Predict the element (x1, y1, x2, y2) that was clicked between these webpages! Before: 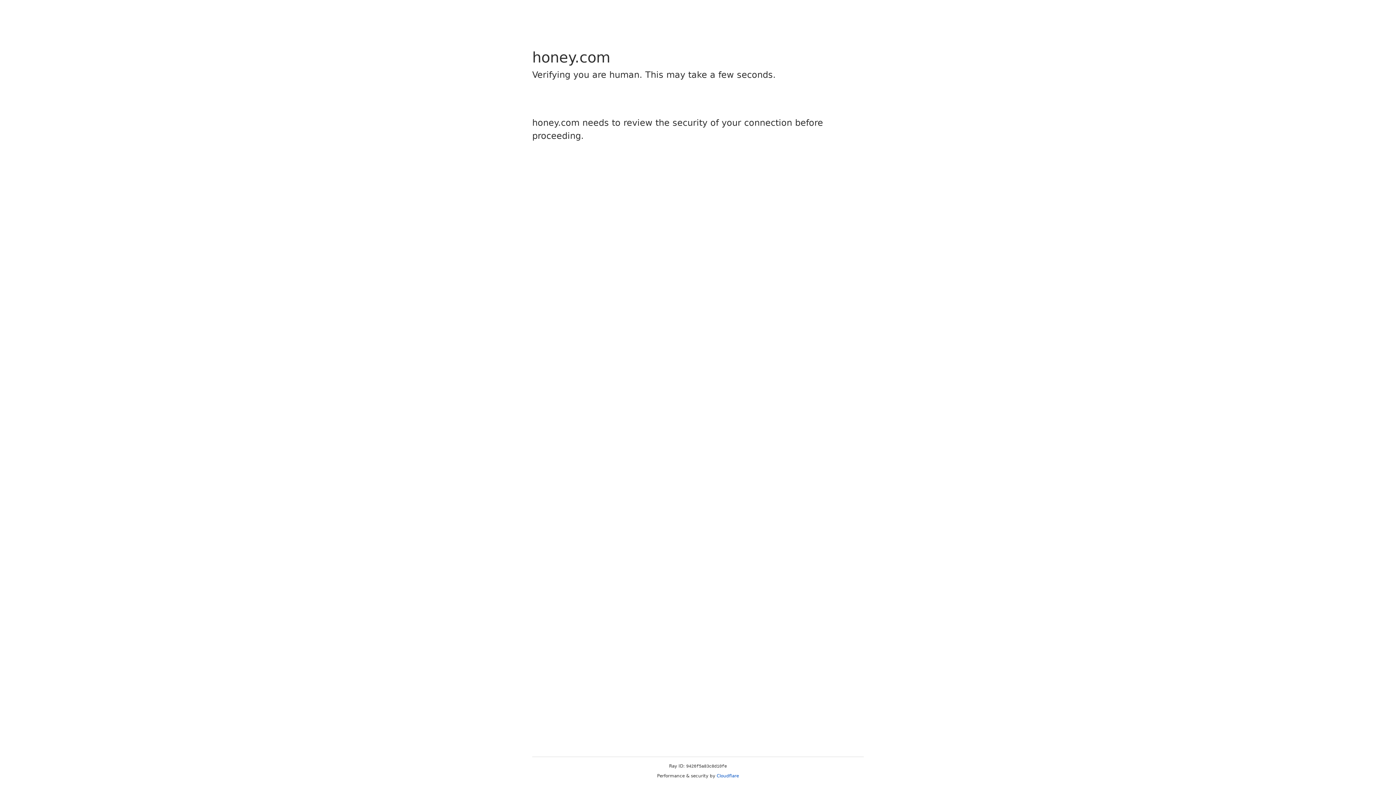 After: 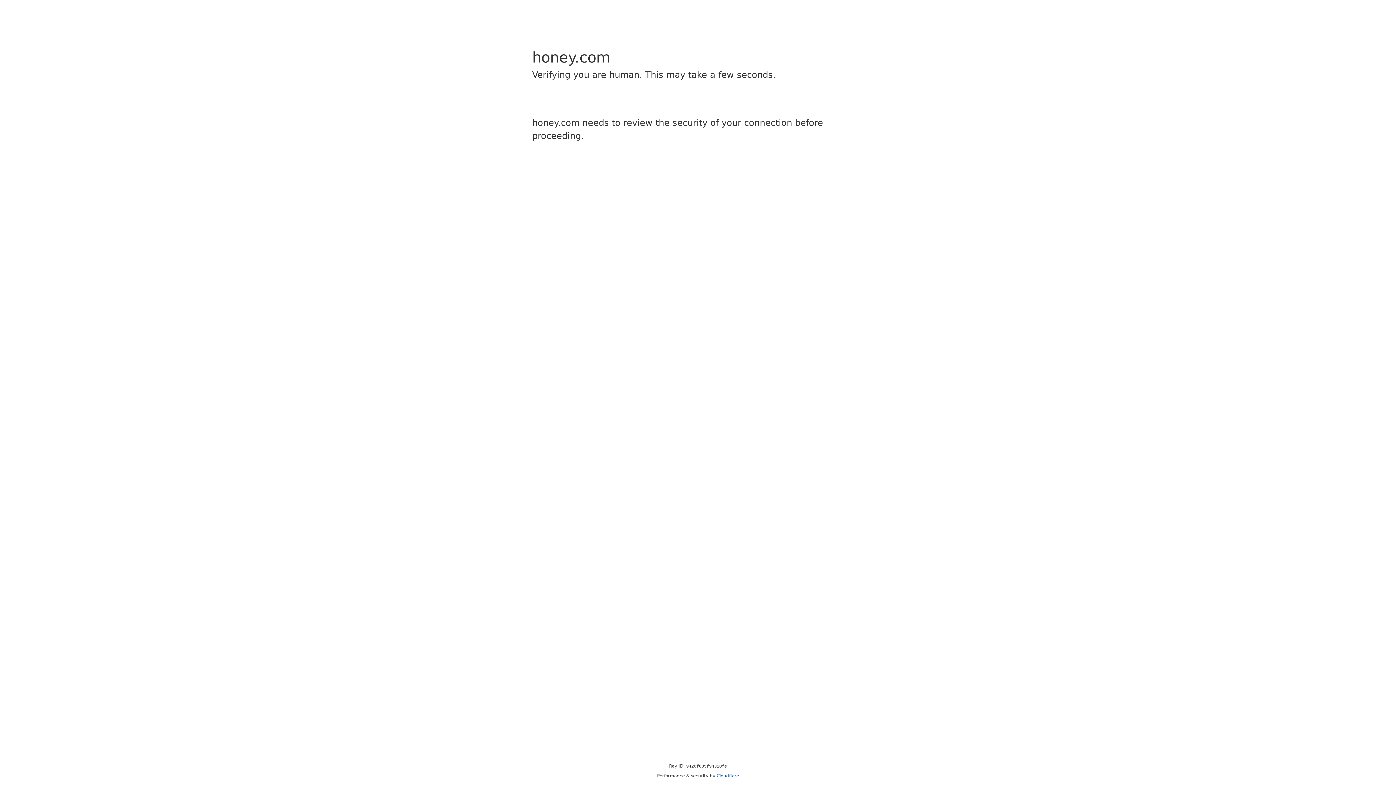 Action: bbox: (716, 773, 739, 778) label: Cloudflare